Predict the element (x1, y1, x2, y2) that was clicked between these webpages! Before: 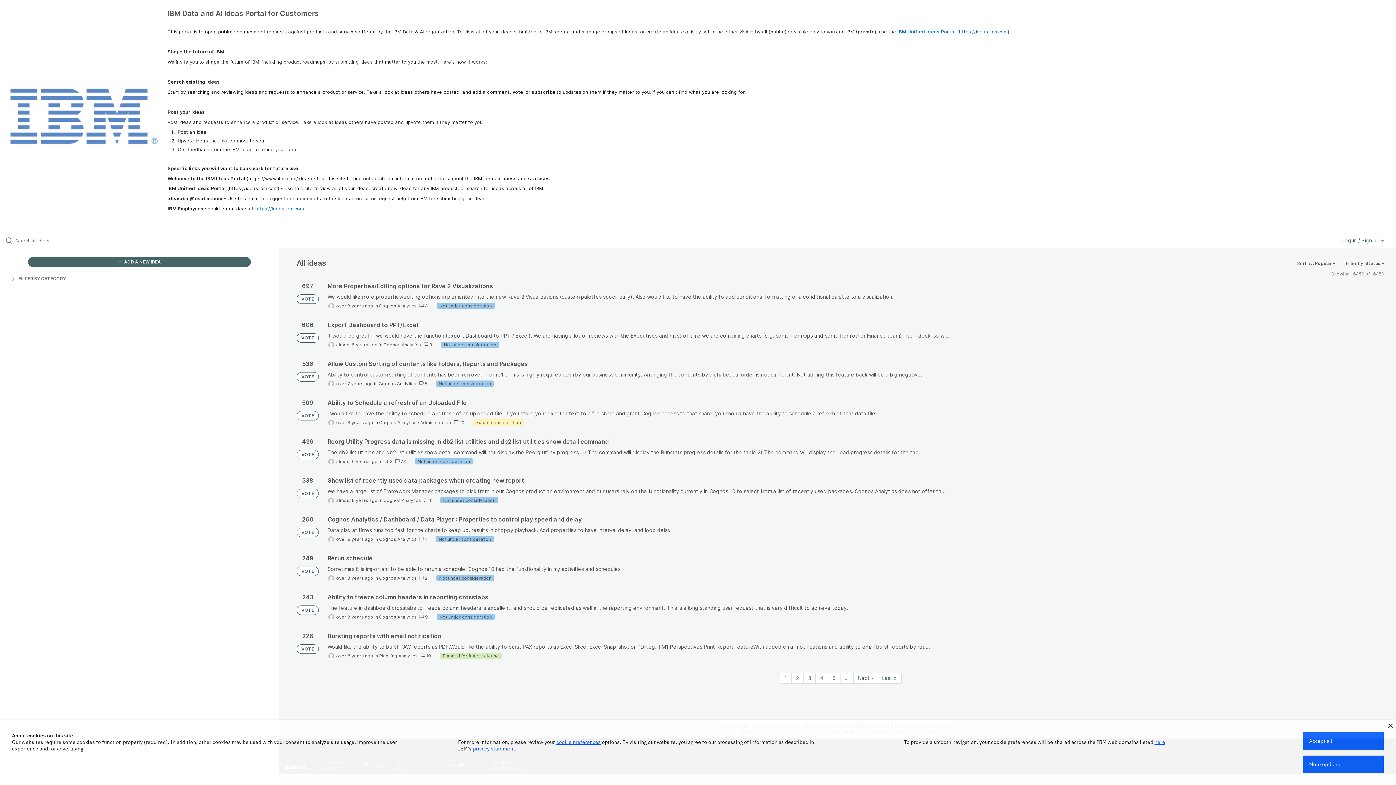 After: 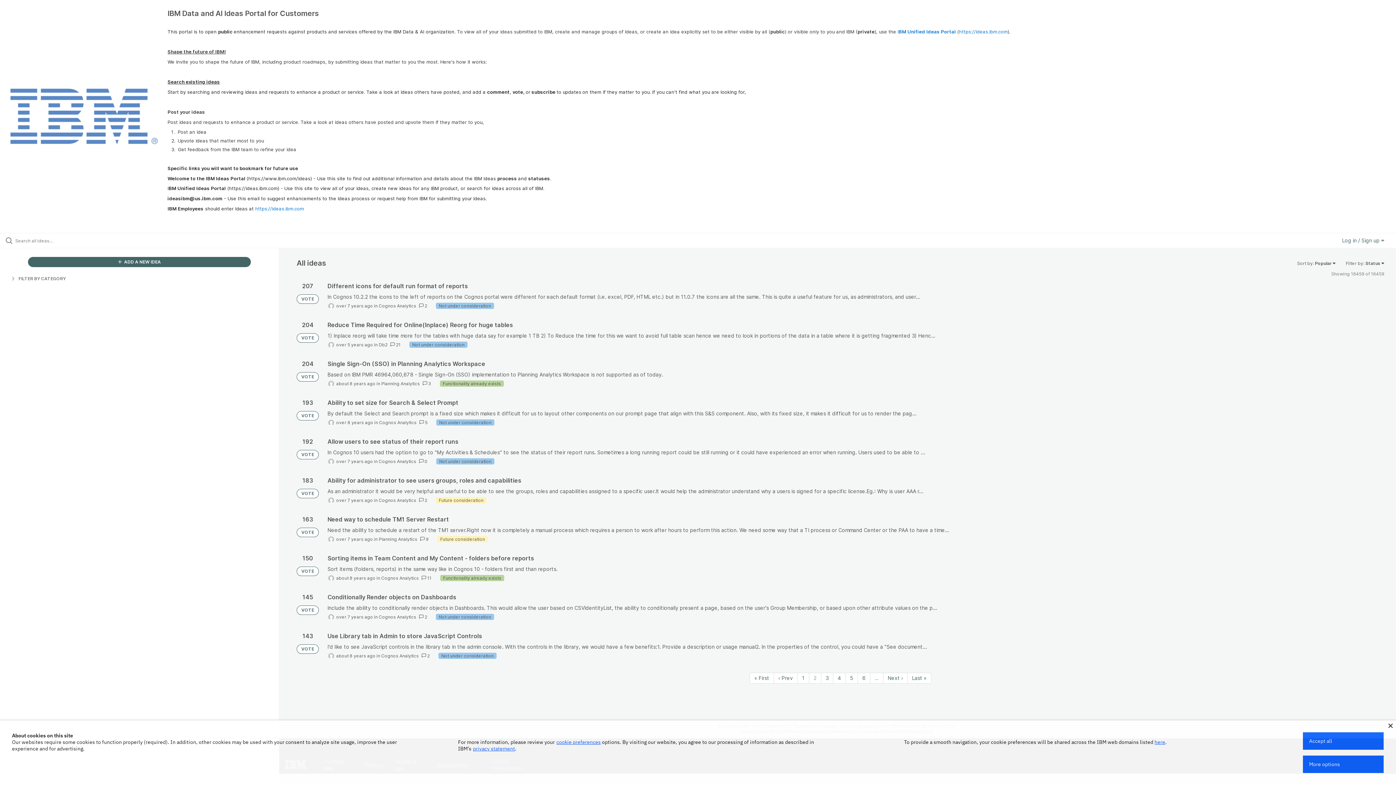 Action: bbox: (791, 673, 803, 683) label: Page 2